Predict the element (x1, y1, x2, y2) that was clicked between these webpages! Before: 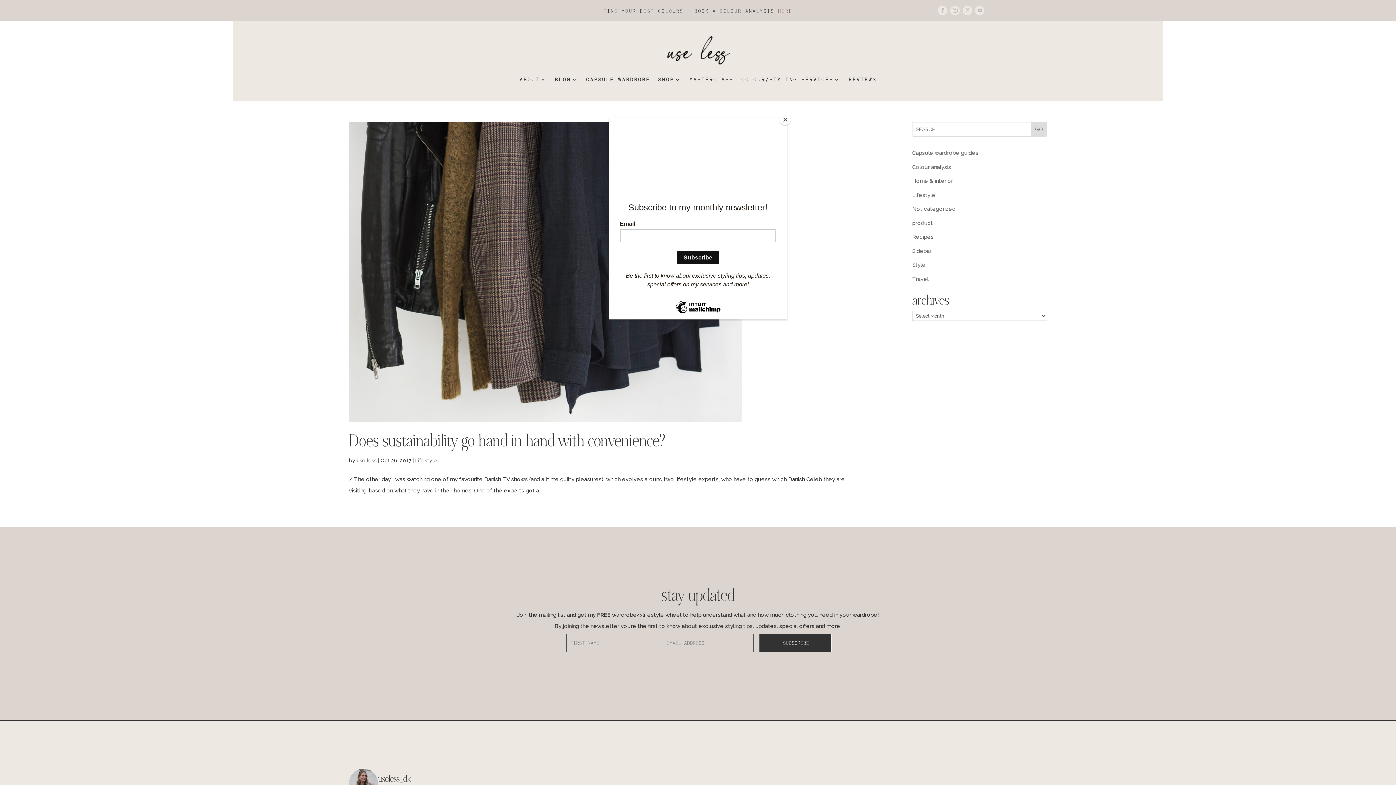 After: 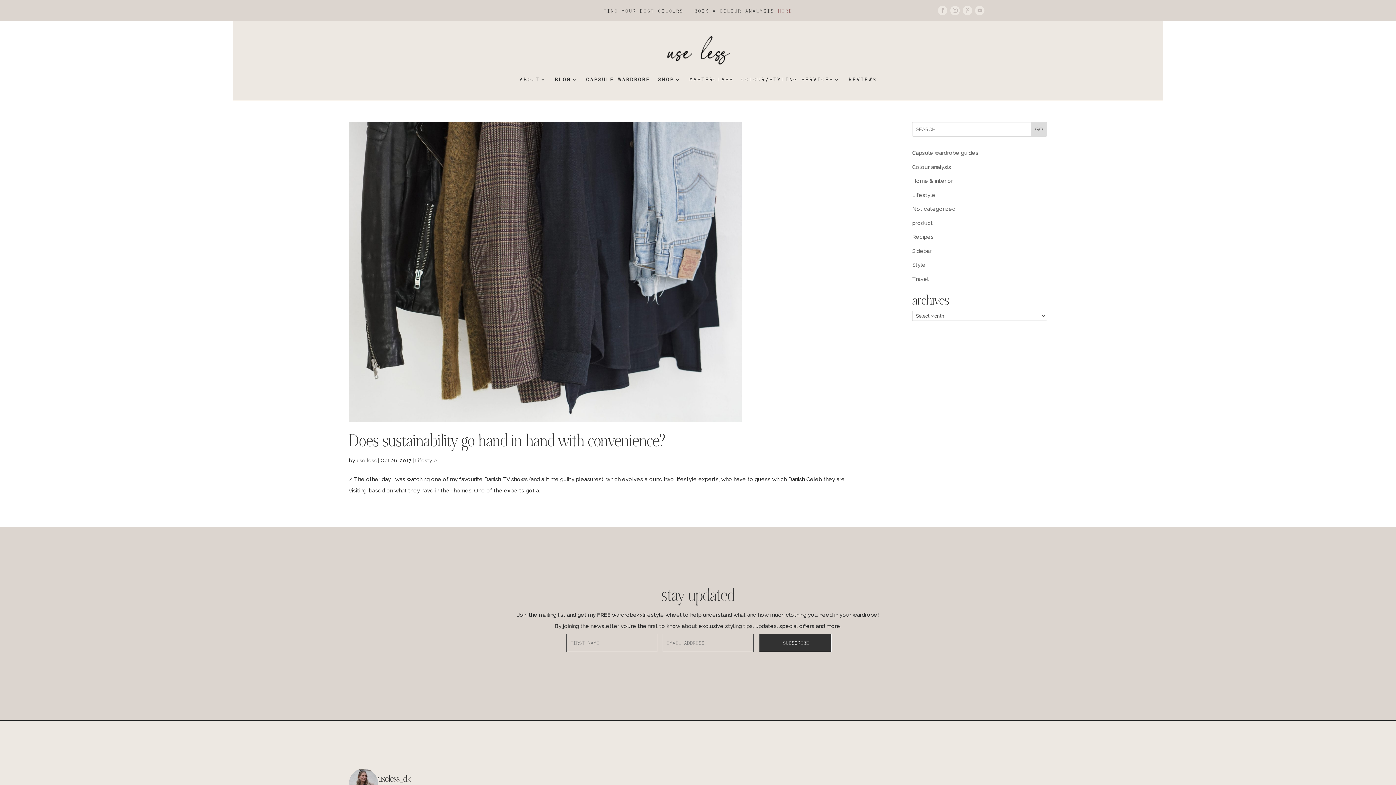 Action: label: Close bbox: (780, 114, 790, 125)